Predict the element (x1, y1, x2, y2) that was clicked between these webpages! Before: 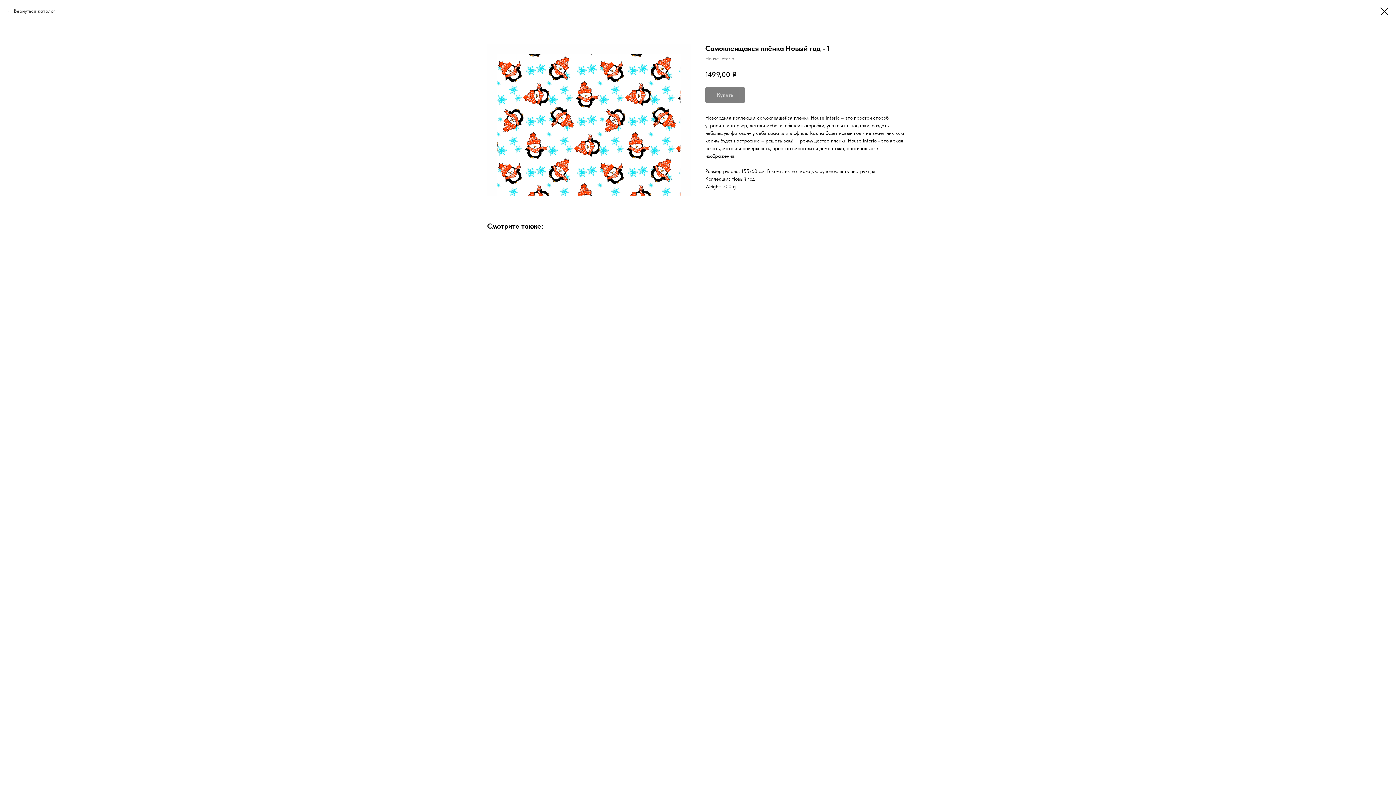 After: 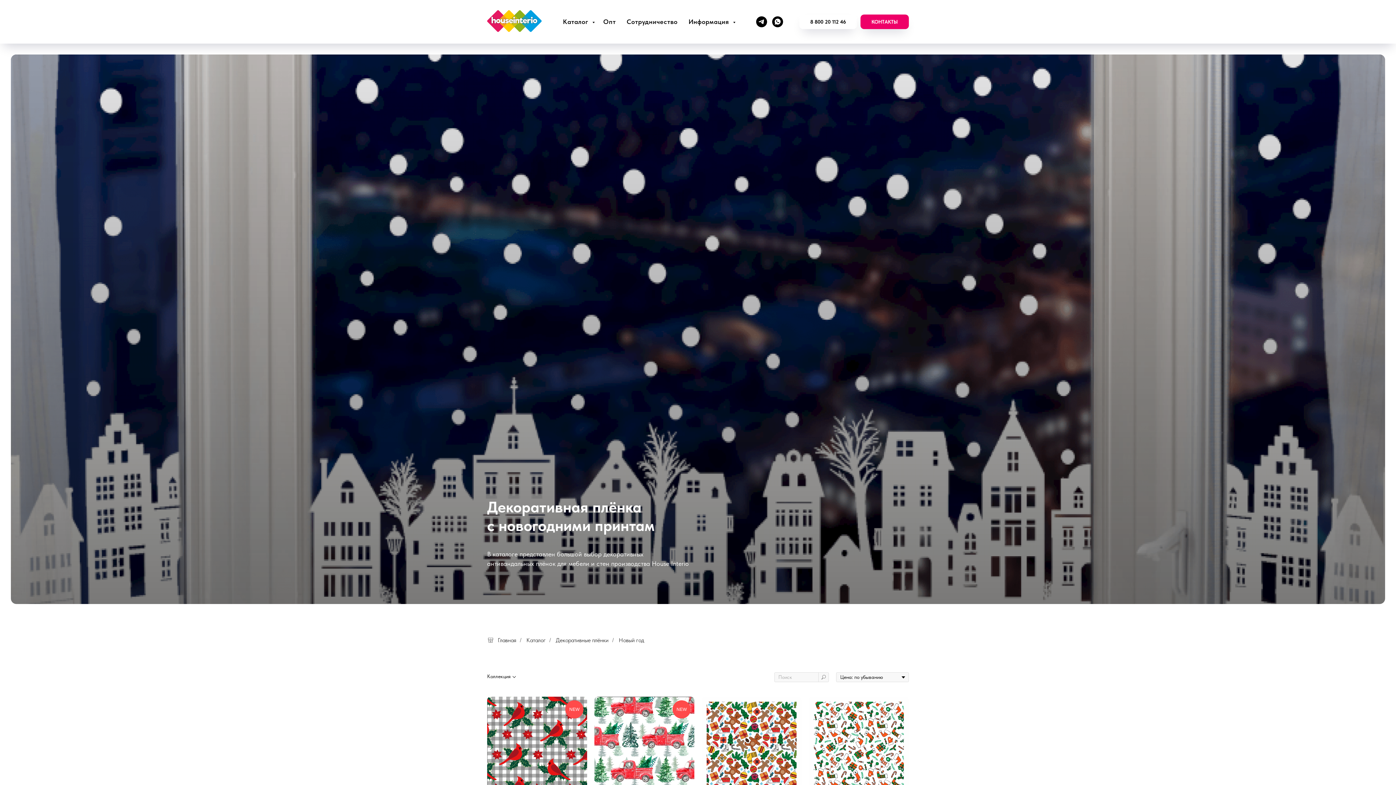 Action: label: Вернуться каталог bbox: (7, 7, 55, 14)